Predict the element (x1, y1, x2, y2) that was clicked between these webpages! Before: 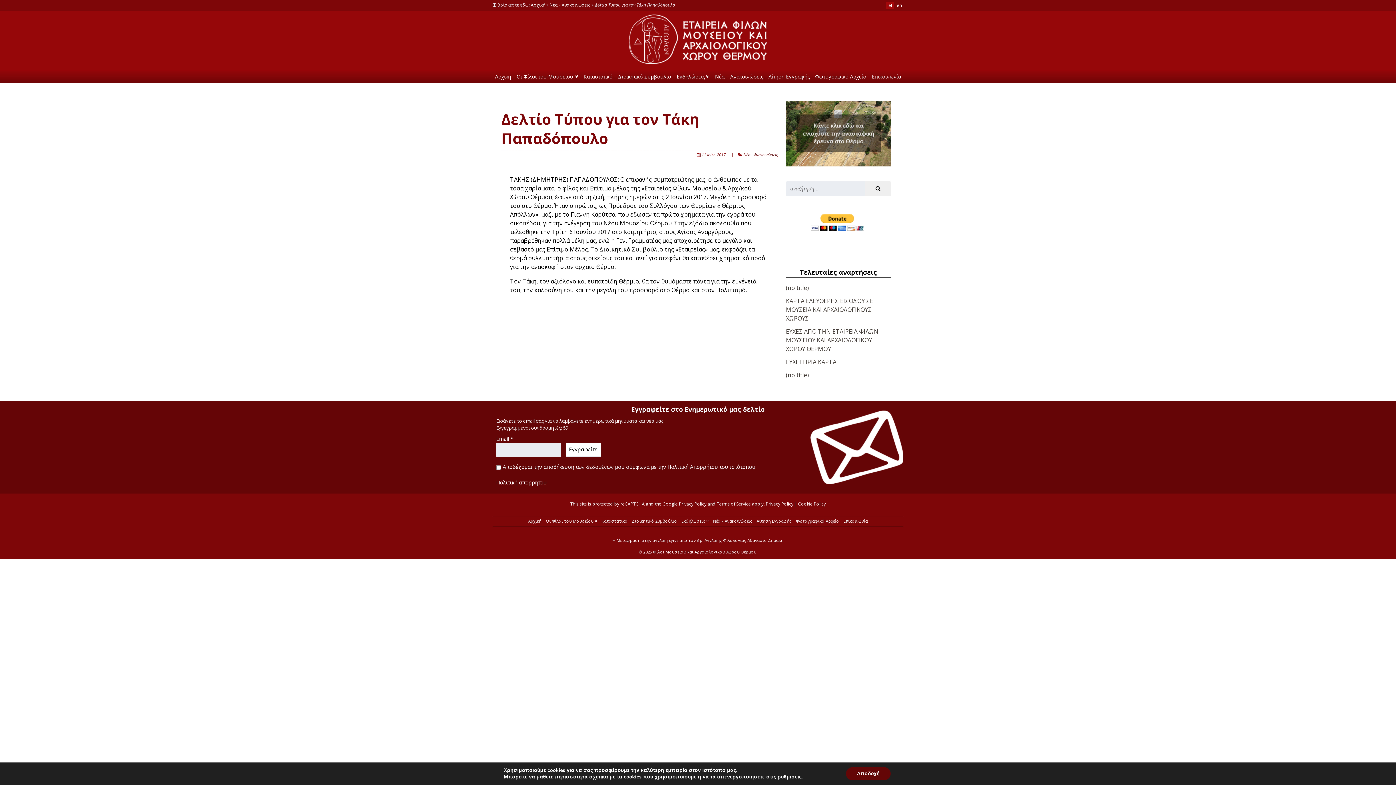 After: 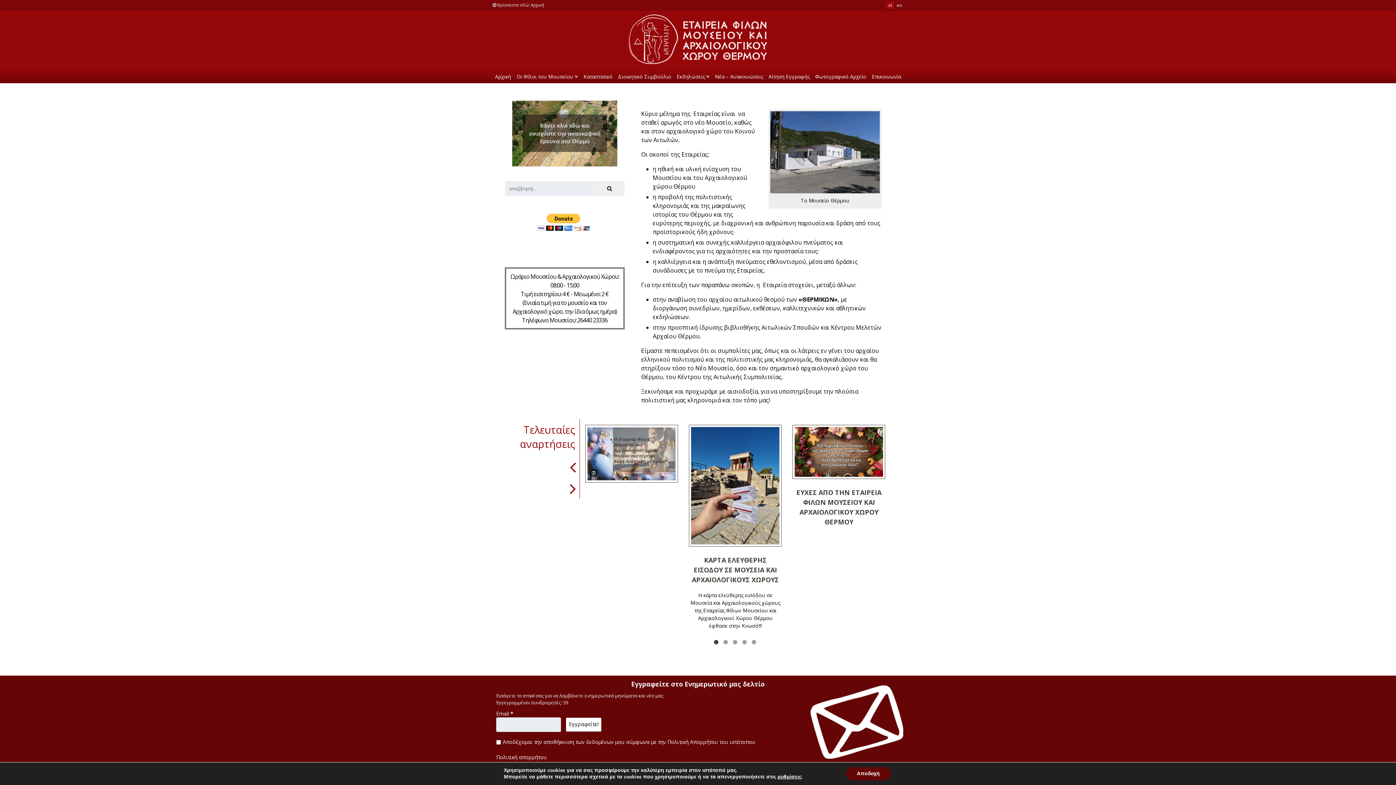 Action: label: Αρχική bbox: (530, 1, 545, 8)